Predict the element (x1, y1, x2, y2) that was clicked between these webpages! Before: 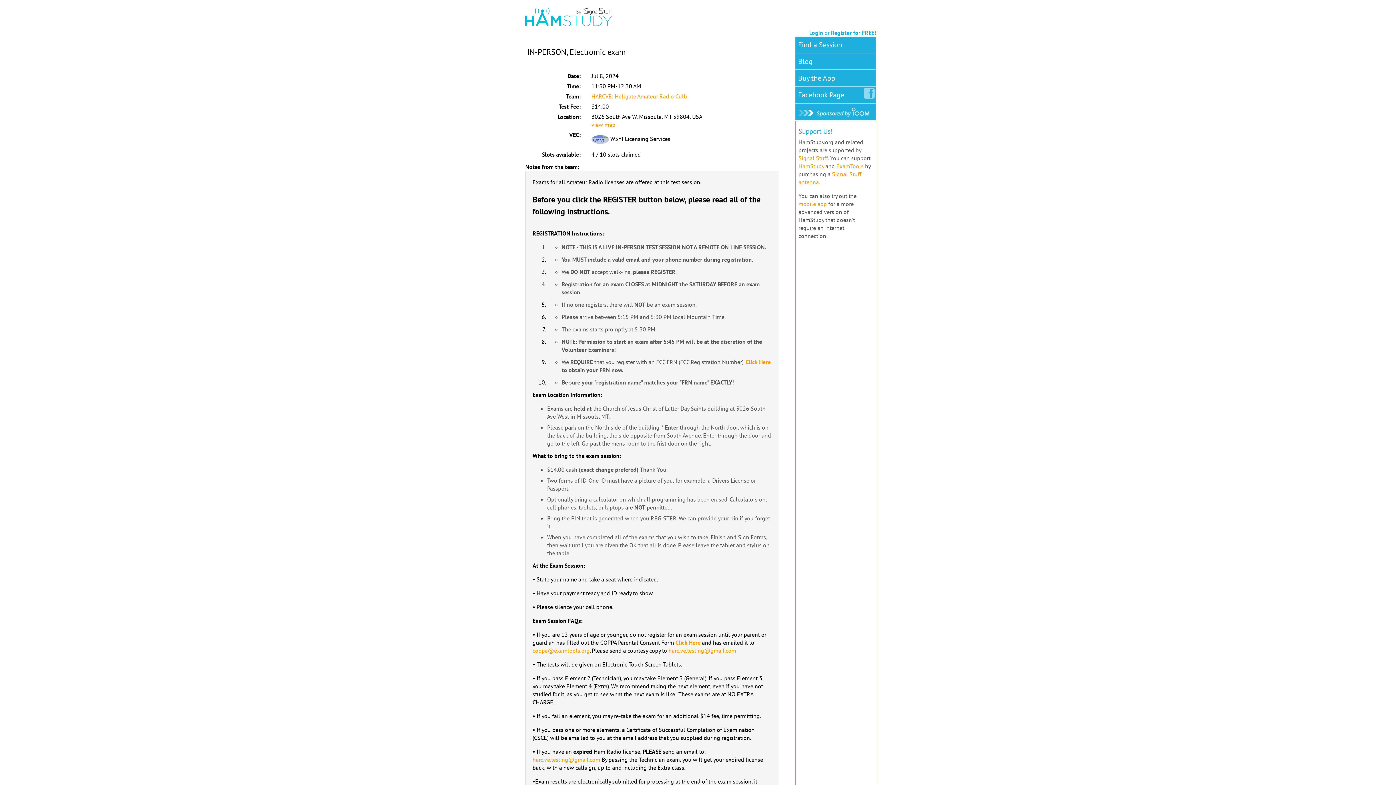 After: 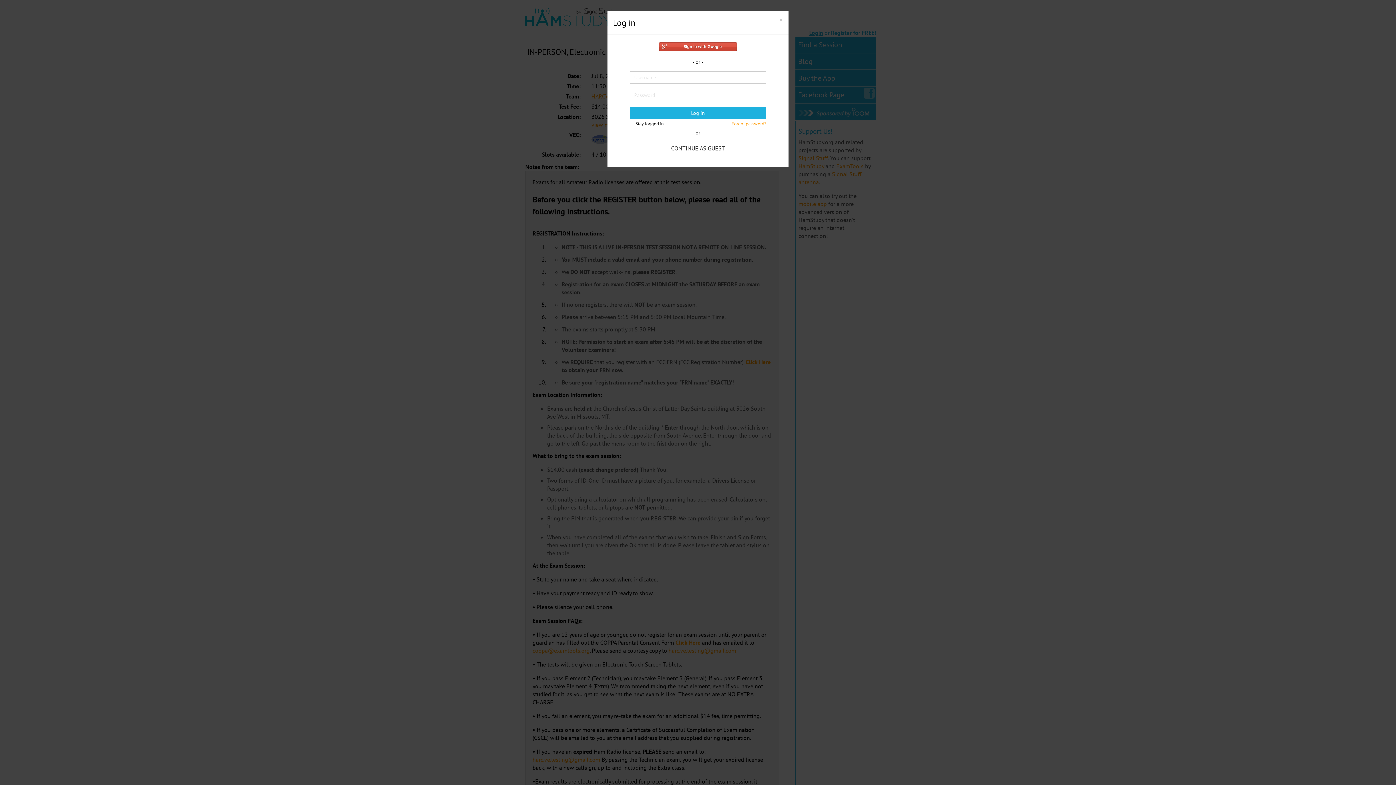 Action: label: Login bbox: (809, 29, 823, 36)